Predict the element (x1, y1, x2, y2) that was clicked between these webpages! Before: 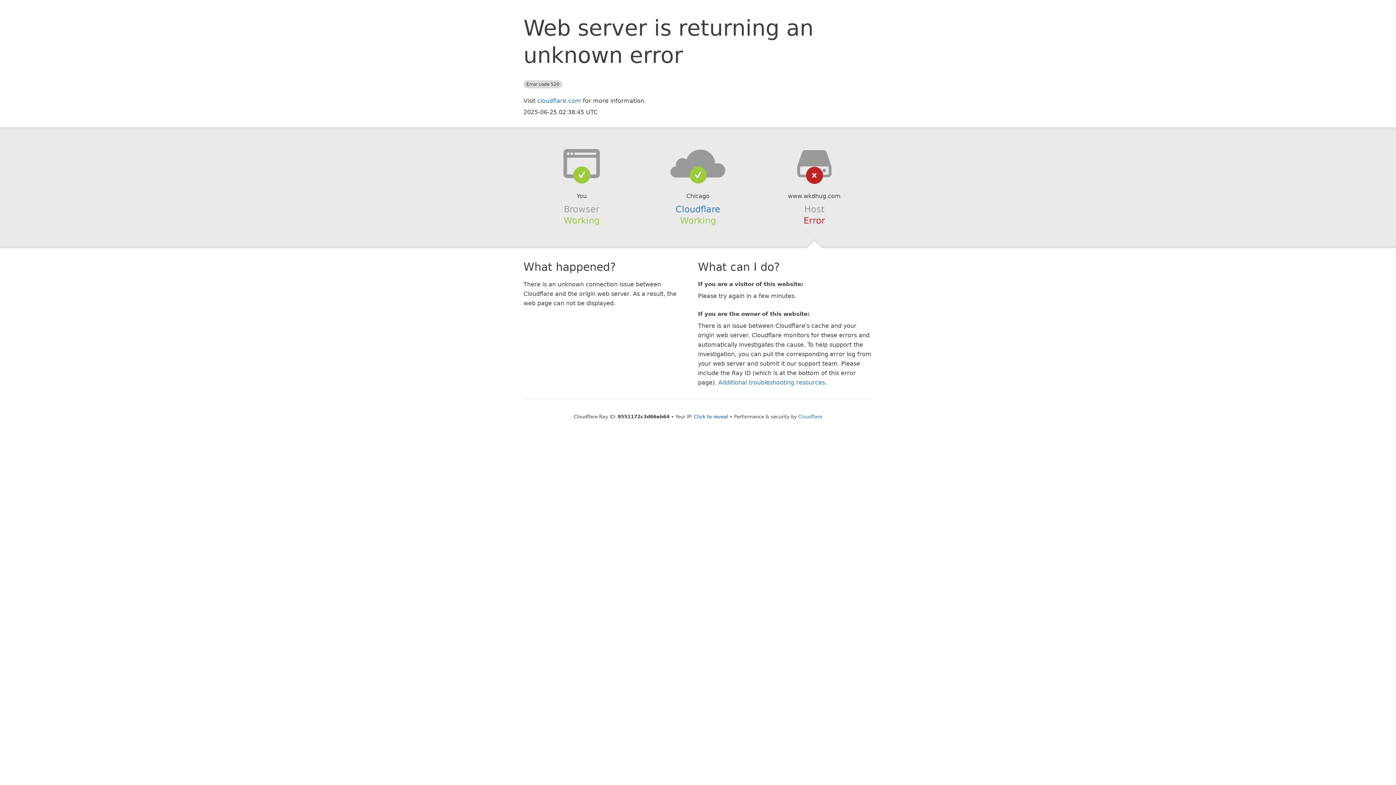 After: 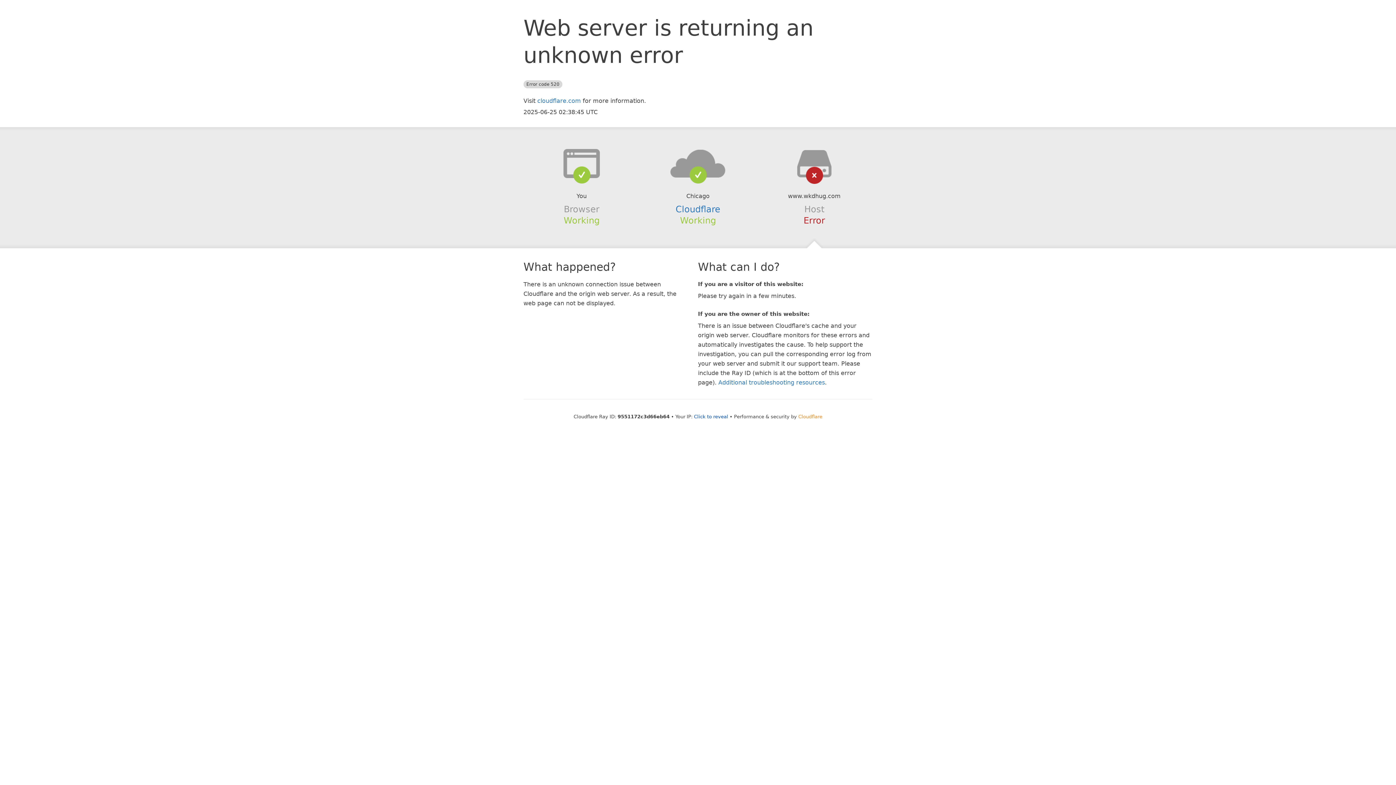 Action: bbox: (798, 414, 822, 419) label: Cloudflare